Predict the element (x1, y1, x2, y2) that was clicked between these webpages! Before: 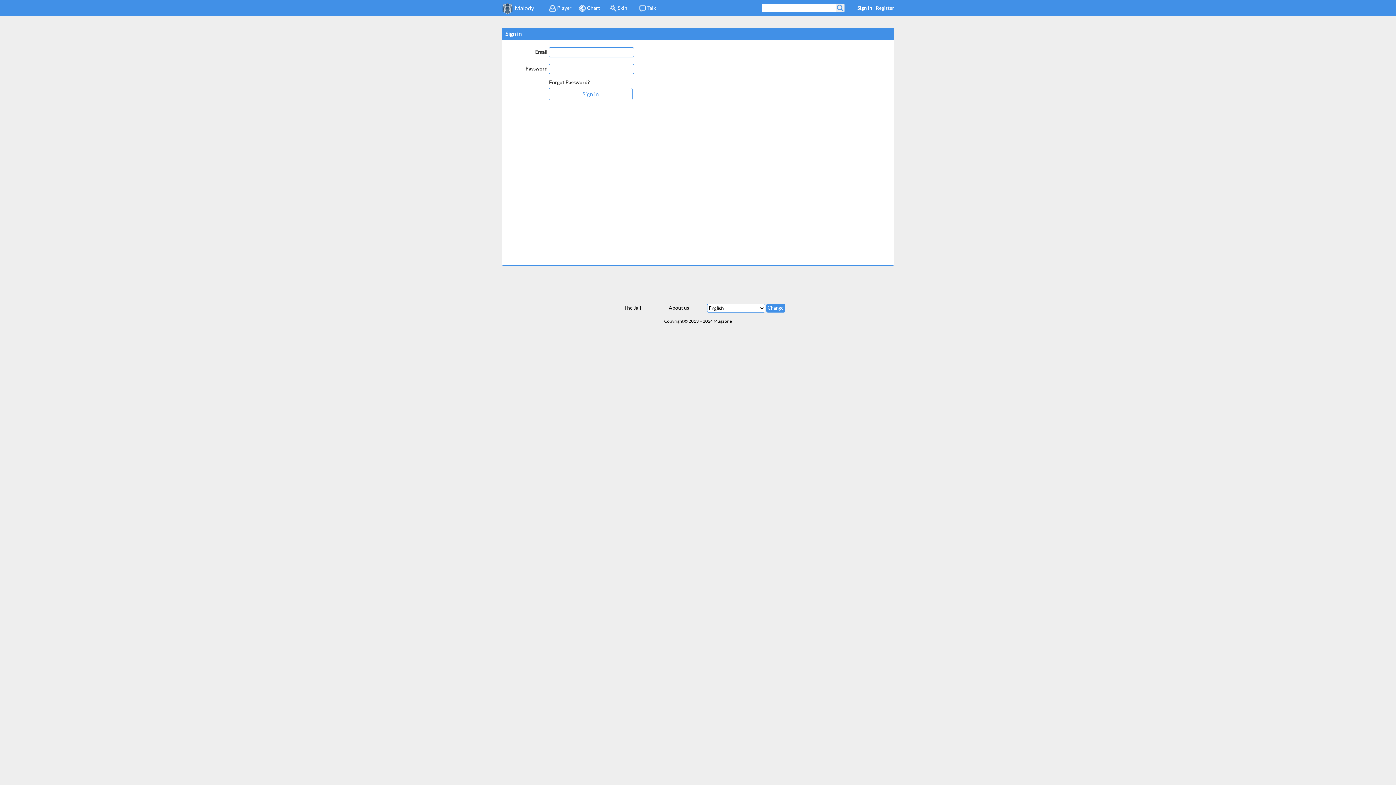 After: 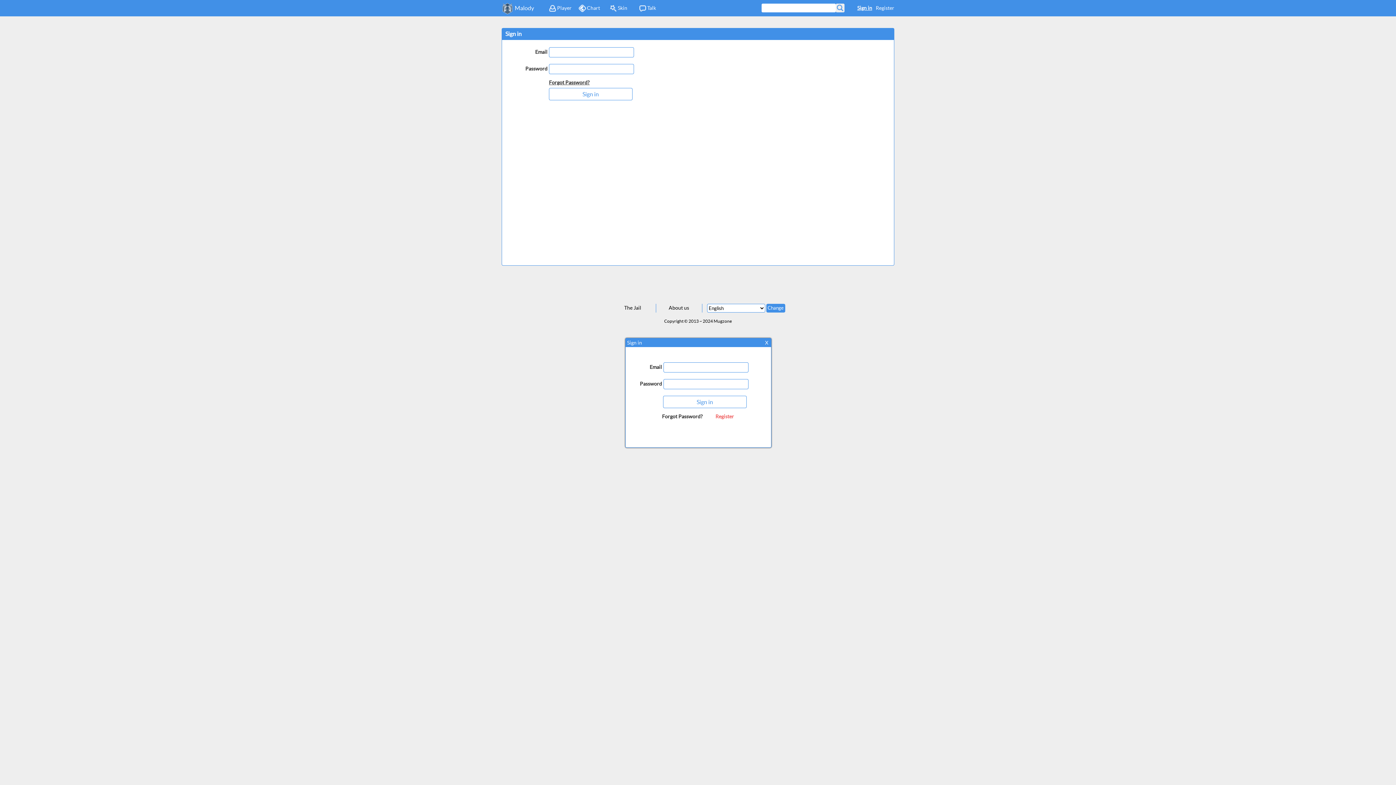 Action: label: Sign in bbox: (853, 0, 872, 16)